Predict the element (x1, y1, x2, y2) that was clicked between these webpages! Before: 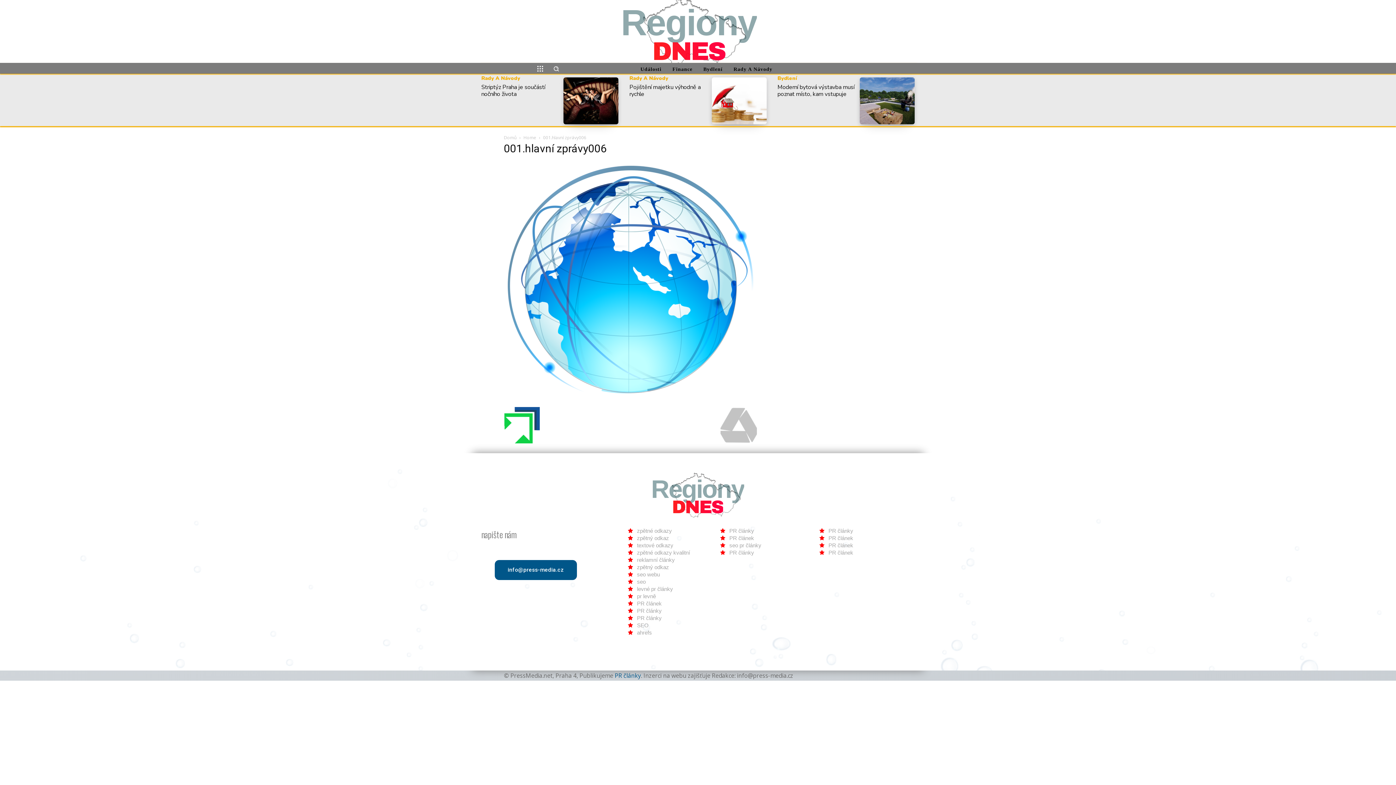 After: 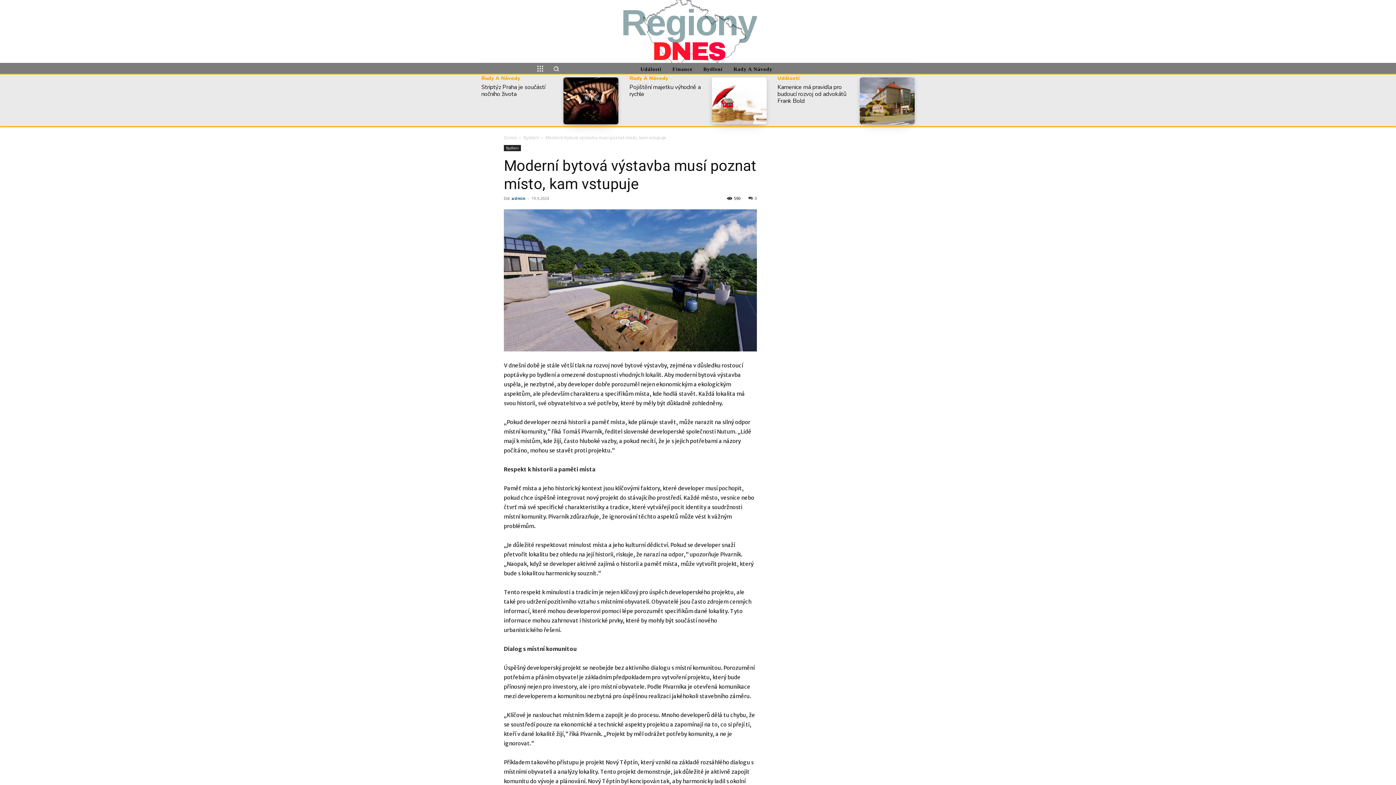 Action: label: Moderní bytová výstavba musí poznat místo, kam vstupuje bbox: (777, 83, 854, 98)